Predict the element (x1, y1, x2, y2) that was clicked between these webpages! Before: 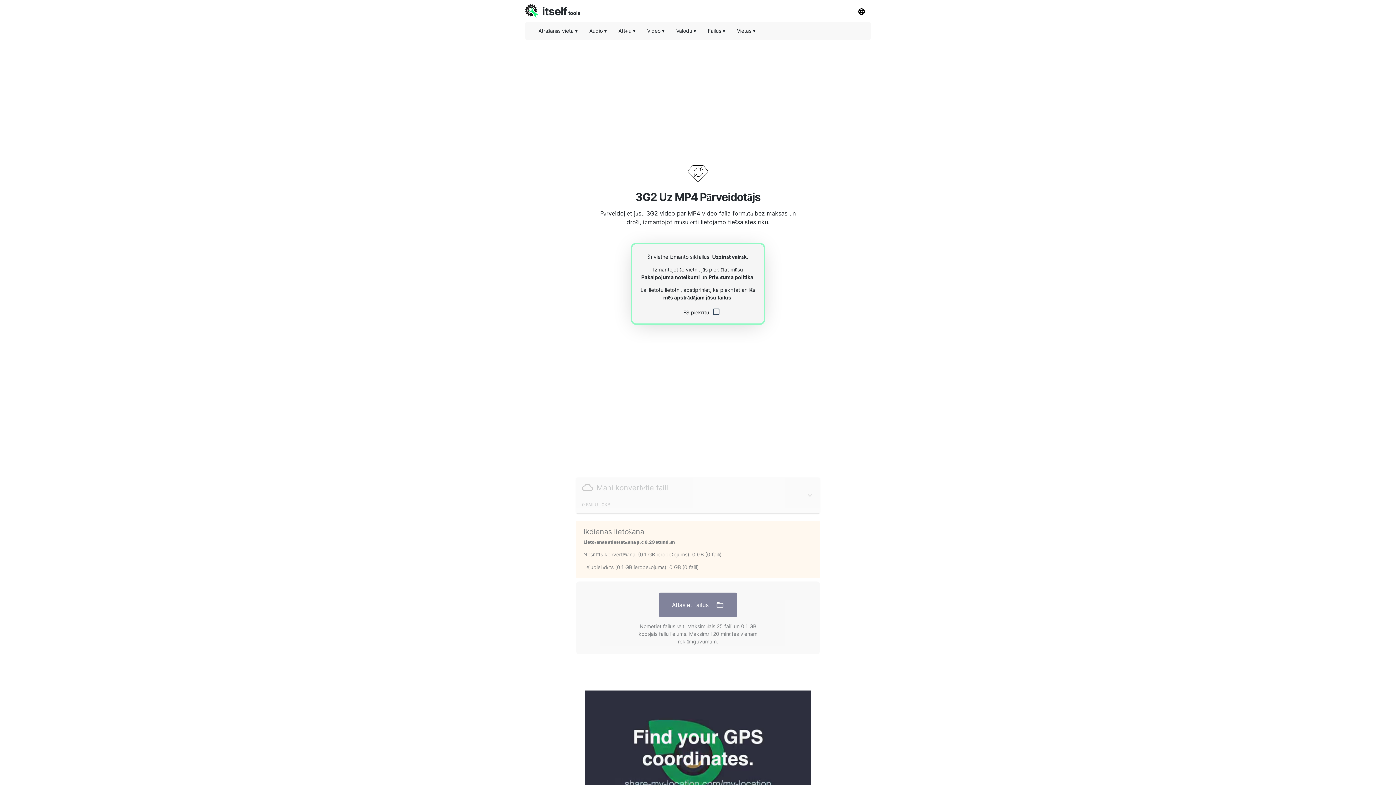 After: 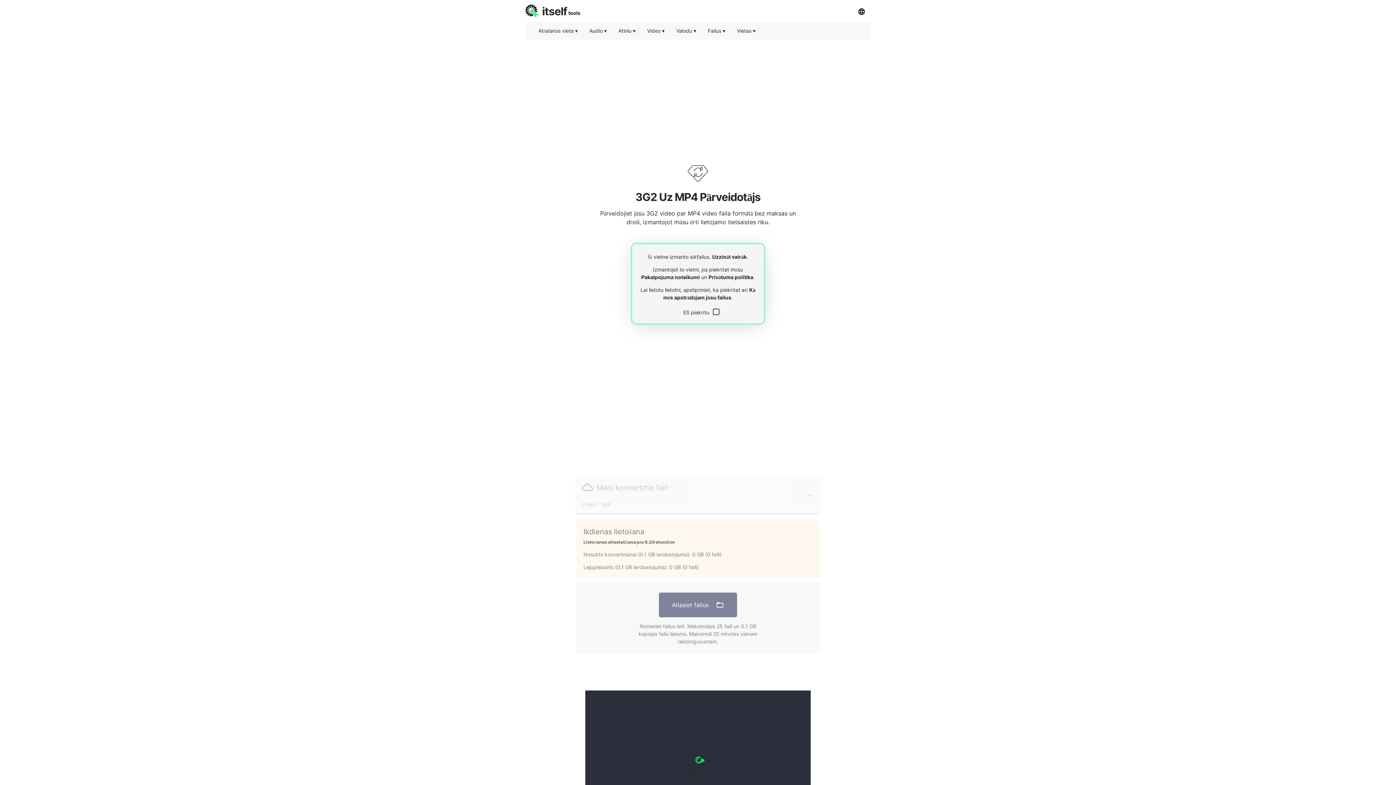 Action: bbox: (641, 274, 700, 280) label: Pakalpojuma noteikumi